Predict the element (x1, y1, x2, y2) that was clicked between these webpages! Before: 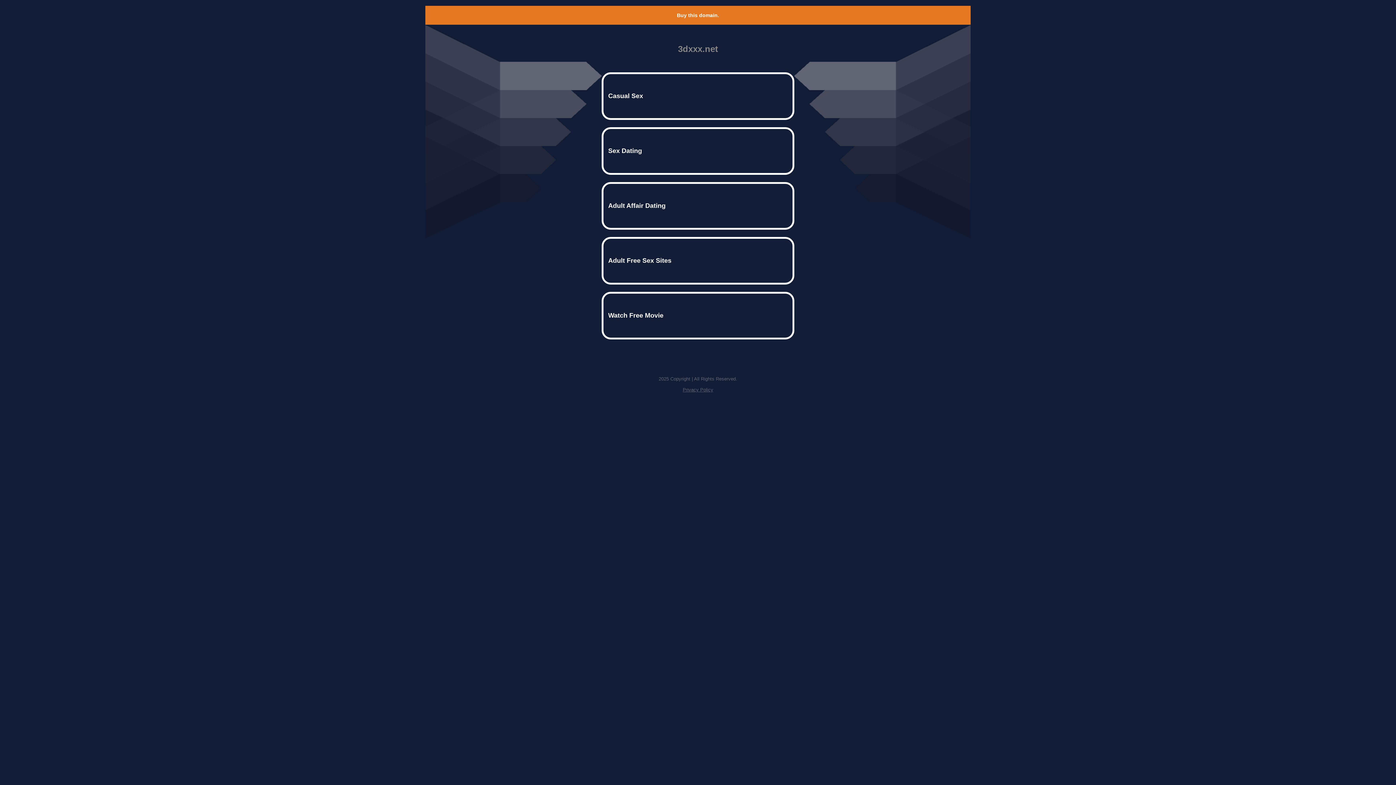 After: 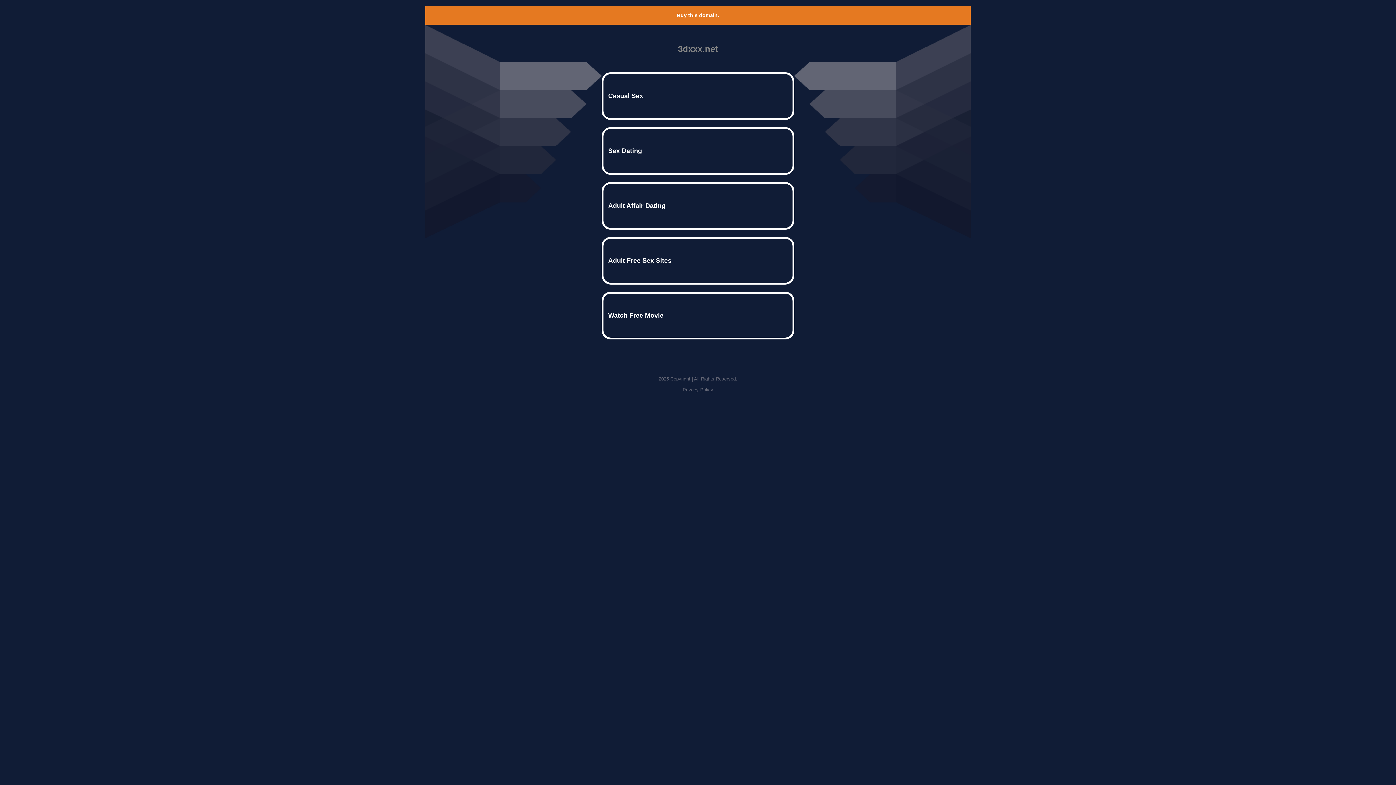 Action: bbox: (682, 387, 713, 392) label: Privacy Policy